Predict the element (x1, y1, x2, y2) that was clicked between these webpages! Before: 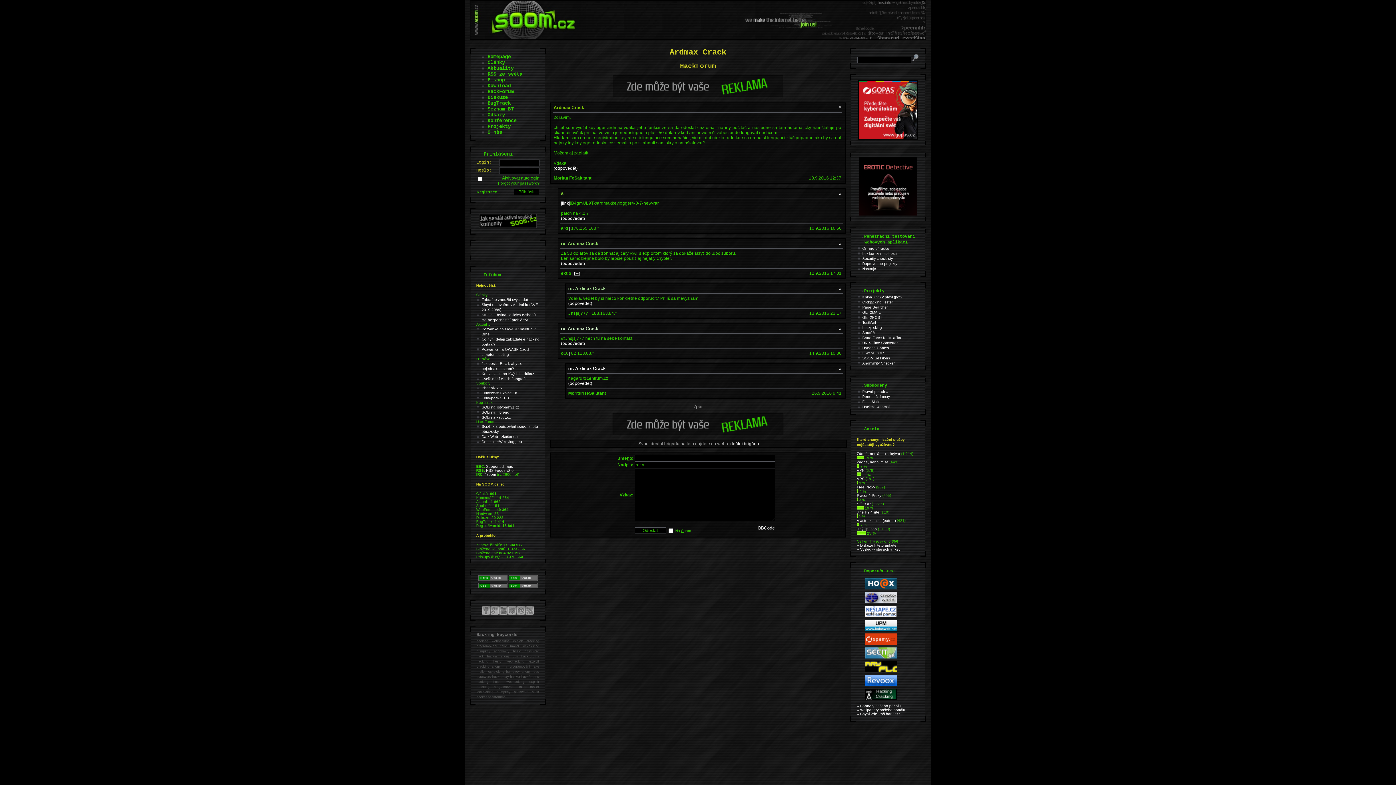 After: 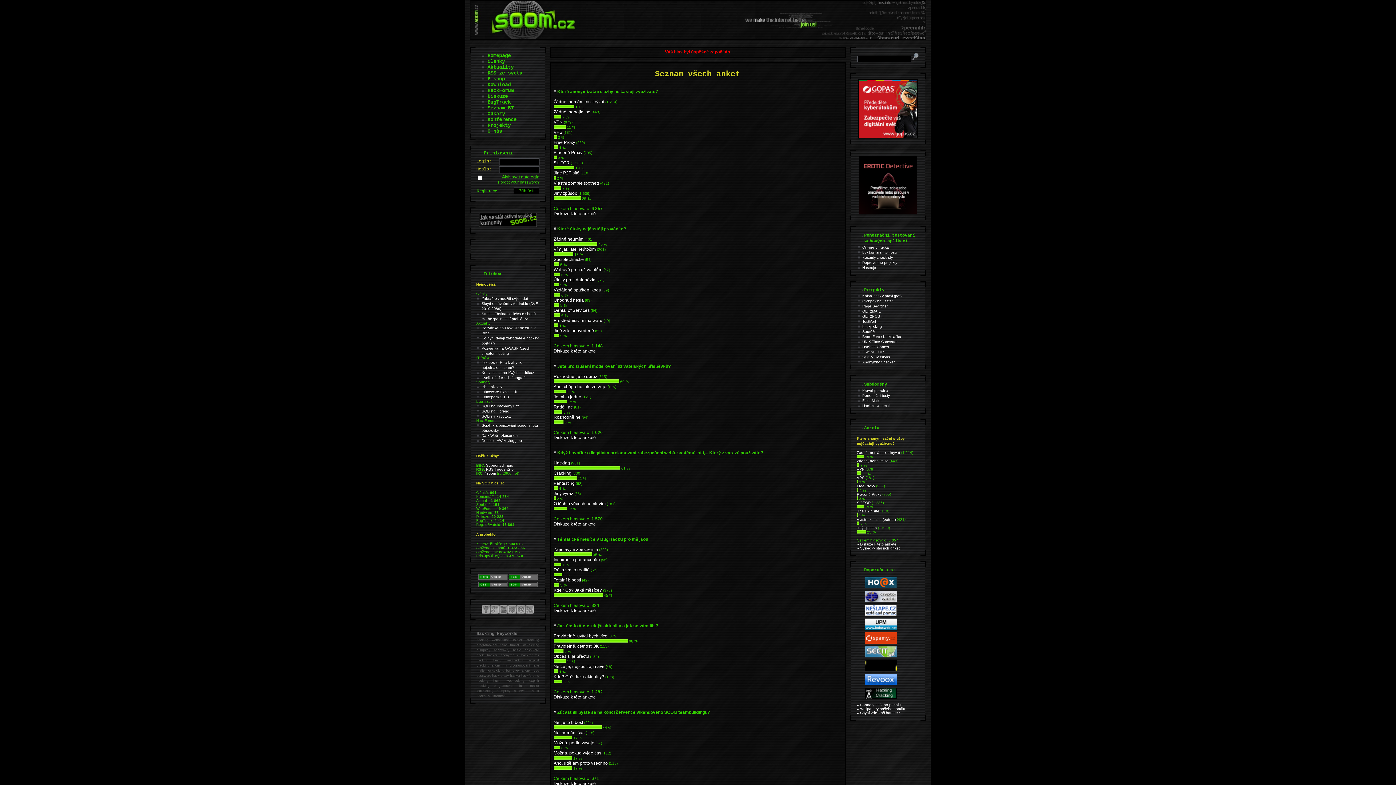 Action: bbox: (857, 472, 861, 476)